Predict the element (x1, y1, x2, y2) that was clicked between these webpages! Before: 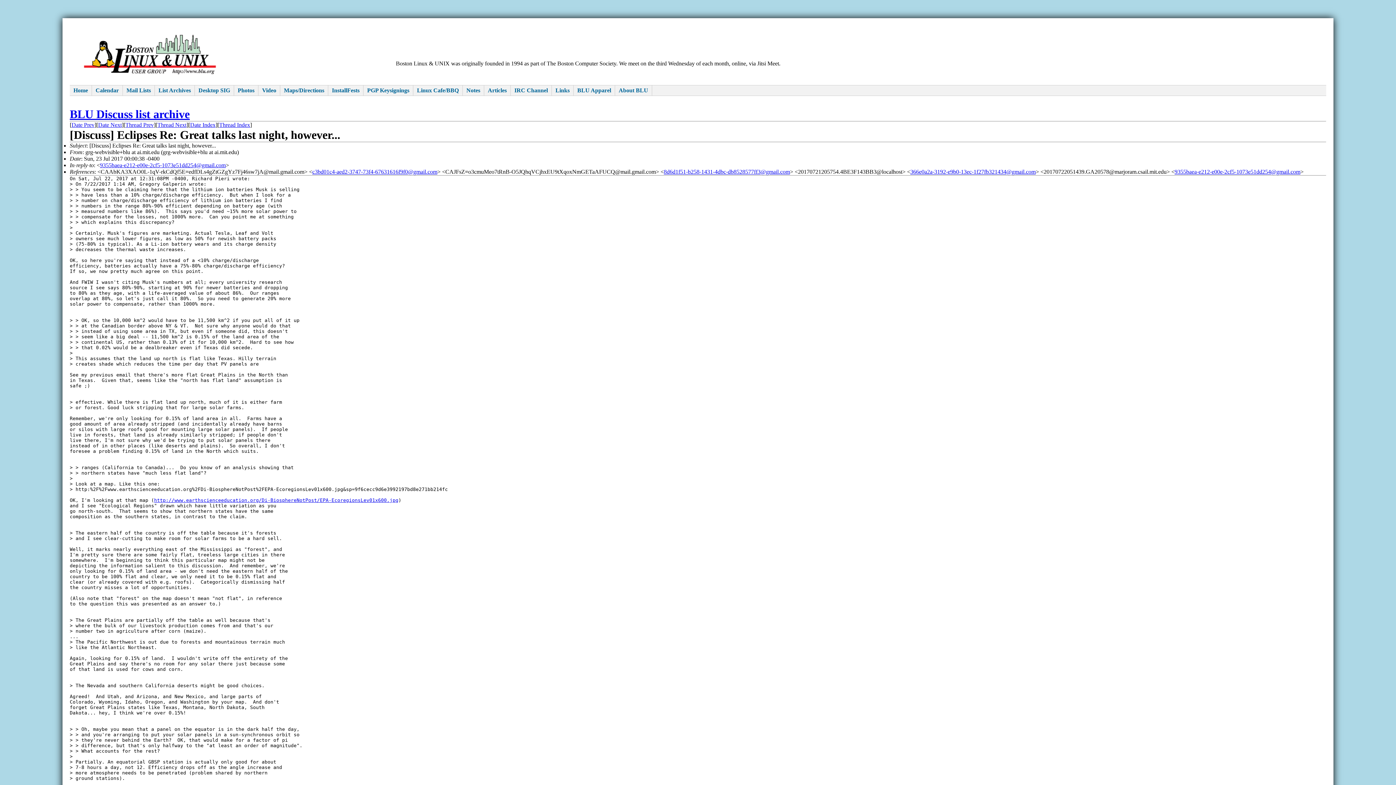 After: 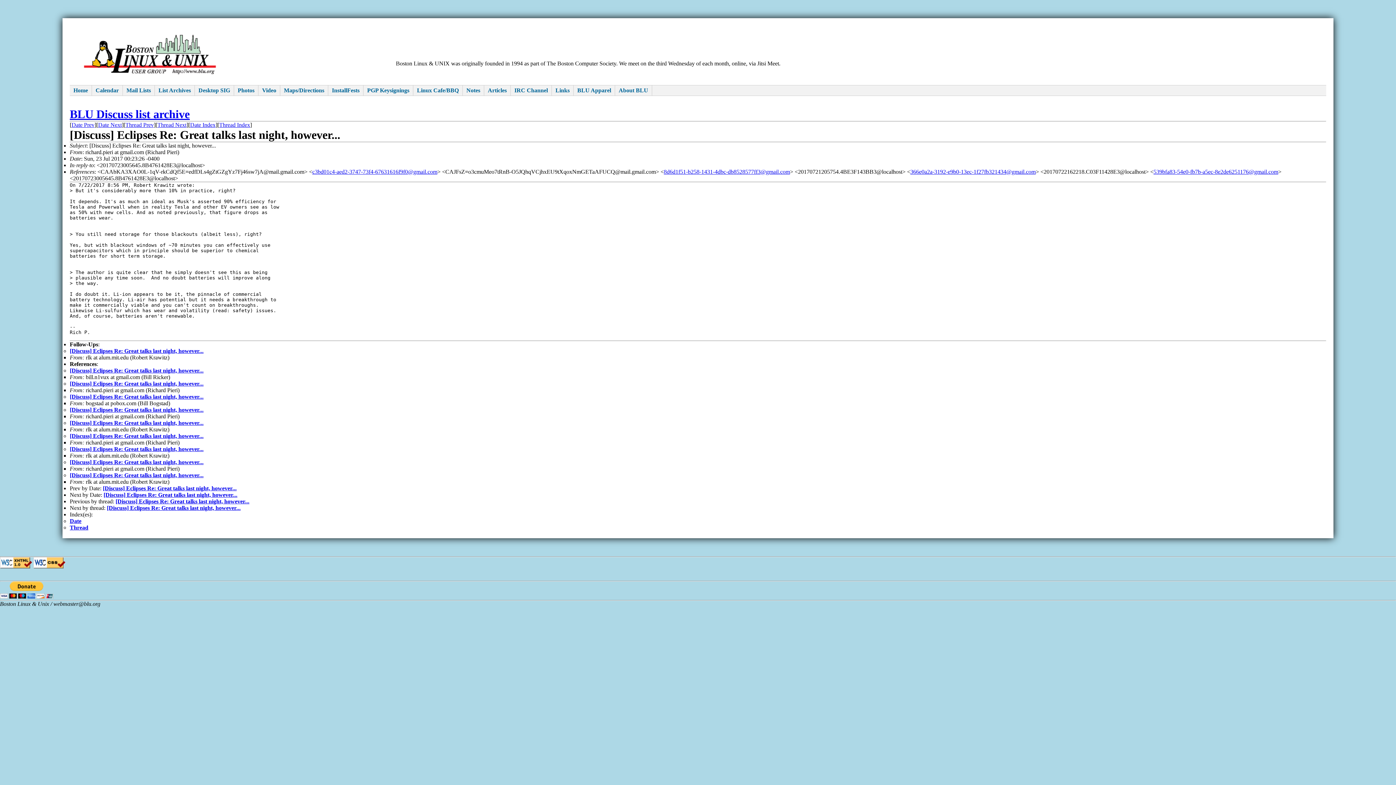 Action: bbox: (98, 121, 121, 128) label: Date Next